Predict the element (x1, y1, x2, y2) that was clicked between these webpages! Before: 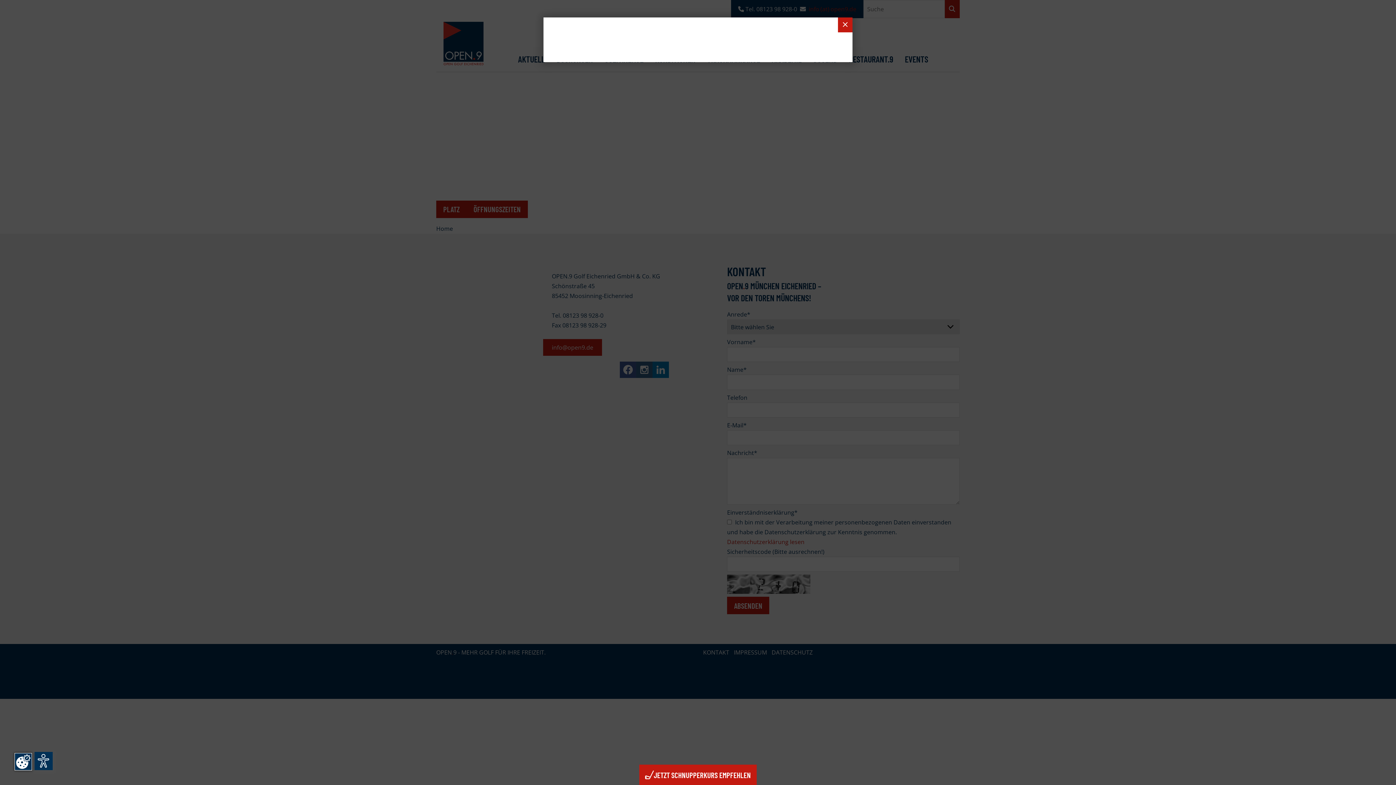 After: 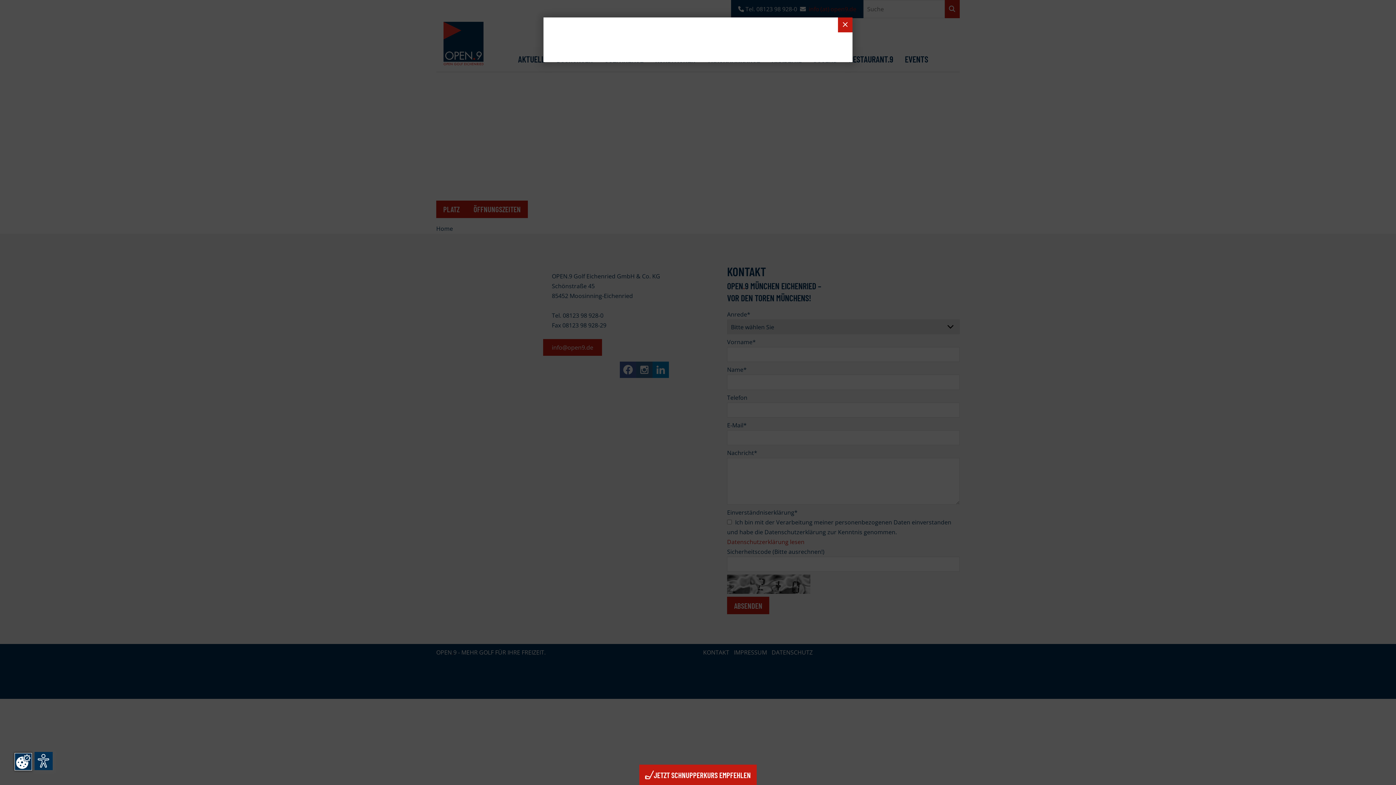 Action: bbox: (645, 768, 751, 782) label: JETZT SCHNUPPERKURS EMPFEHLEN